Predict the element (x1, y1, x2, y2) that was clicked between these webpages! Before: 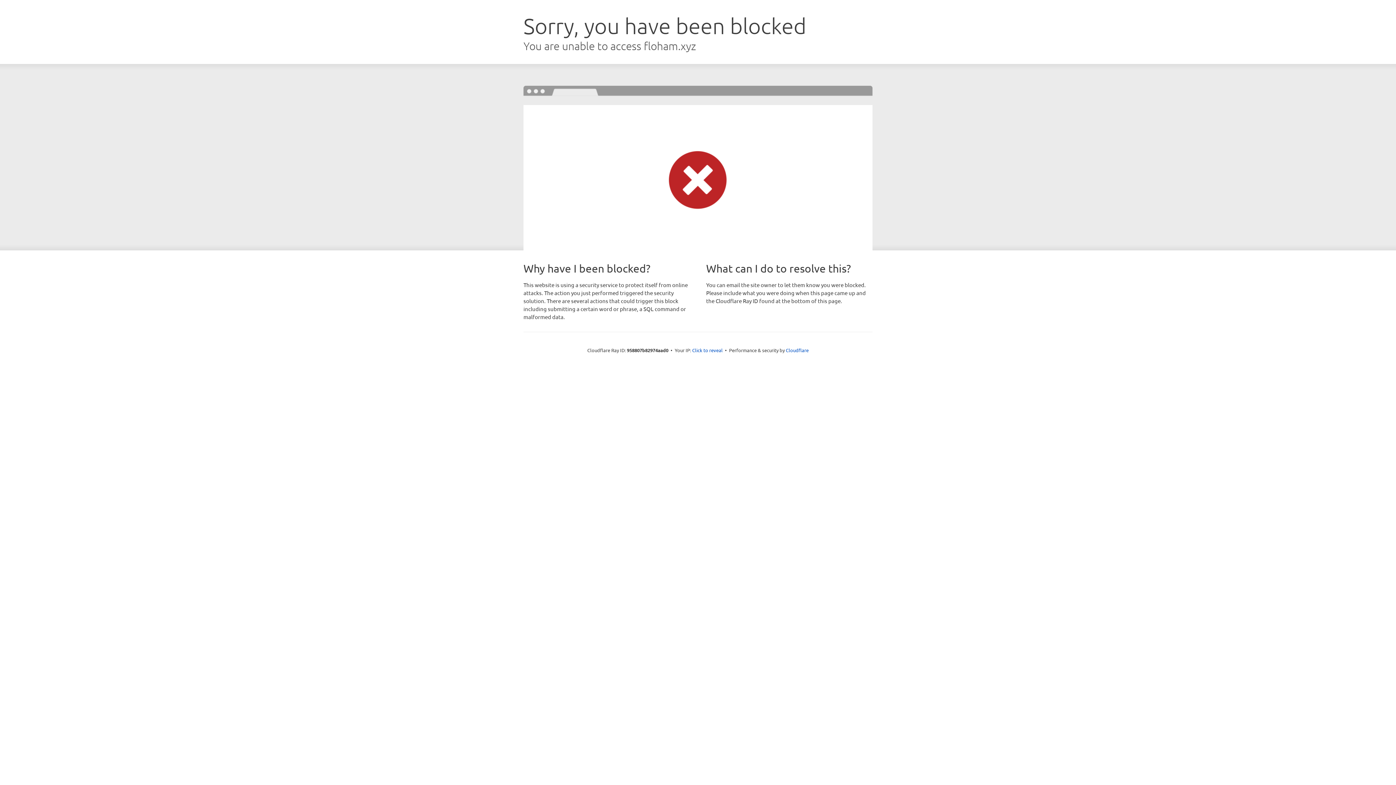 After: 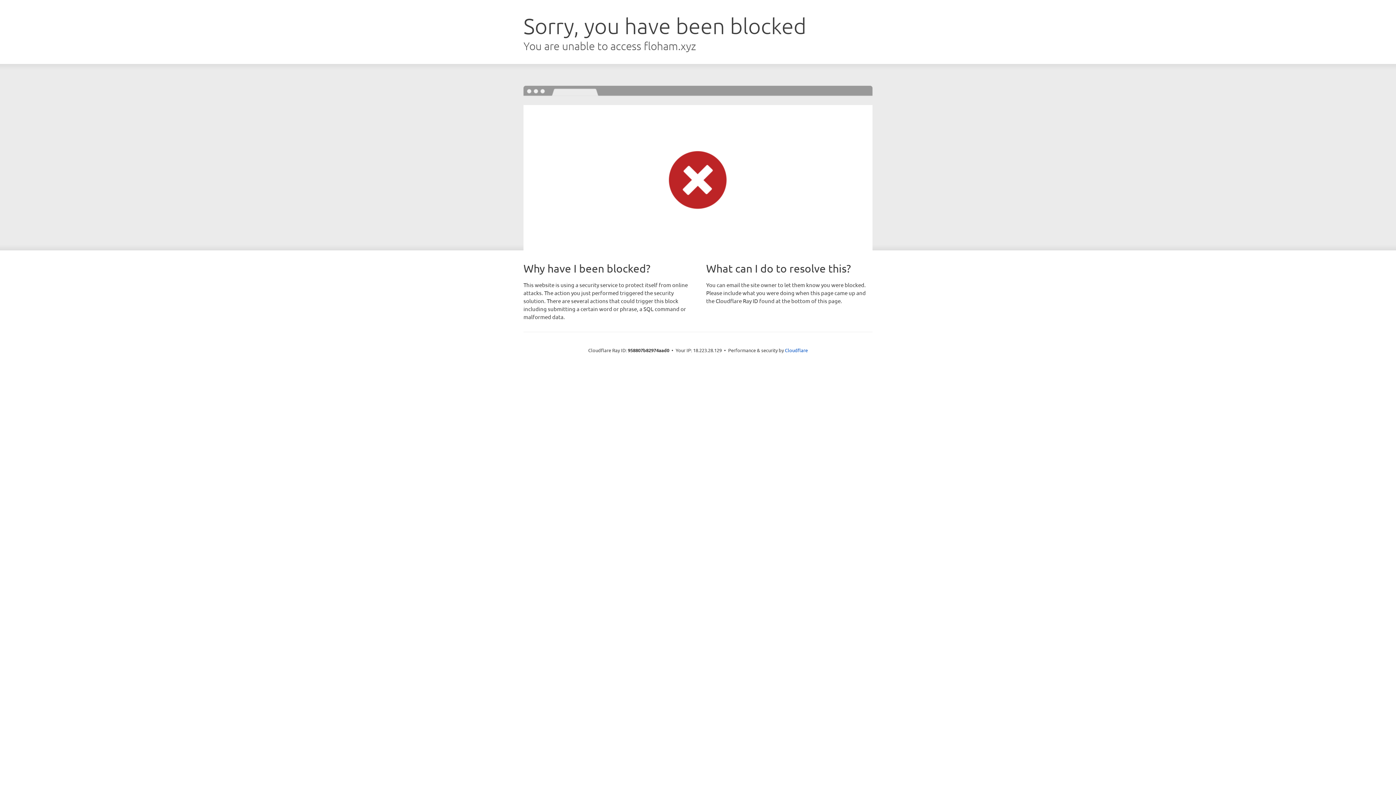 Action: bbox: (692, 346, 722, 353) label: Click to reveal